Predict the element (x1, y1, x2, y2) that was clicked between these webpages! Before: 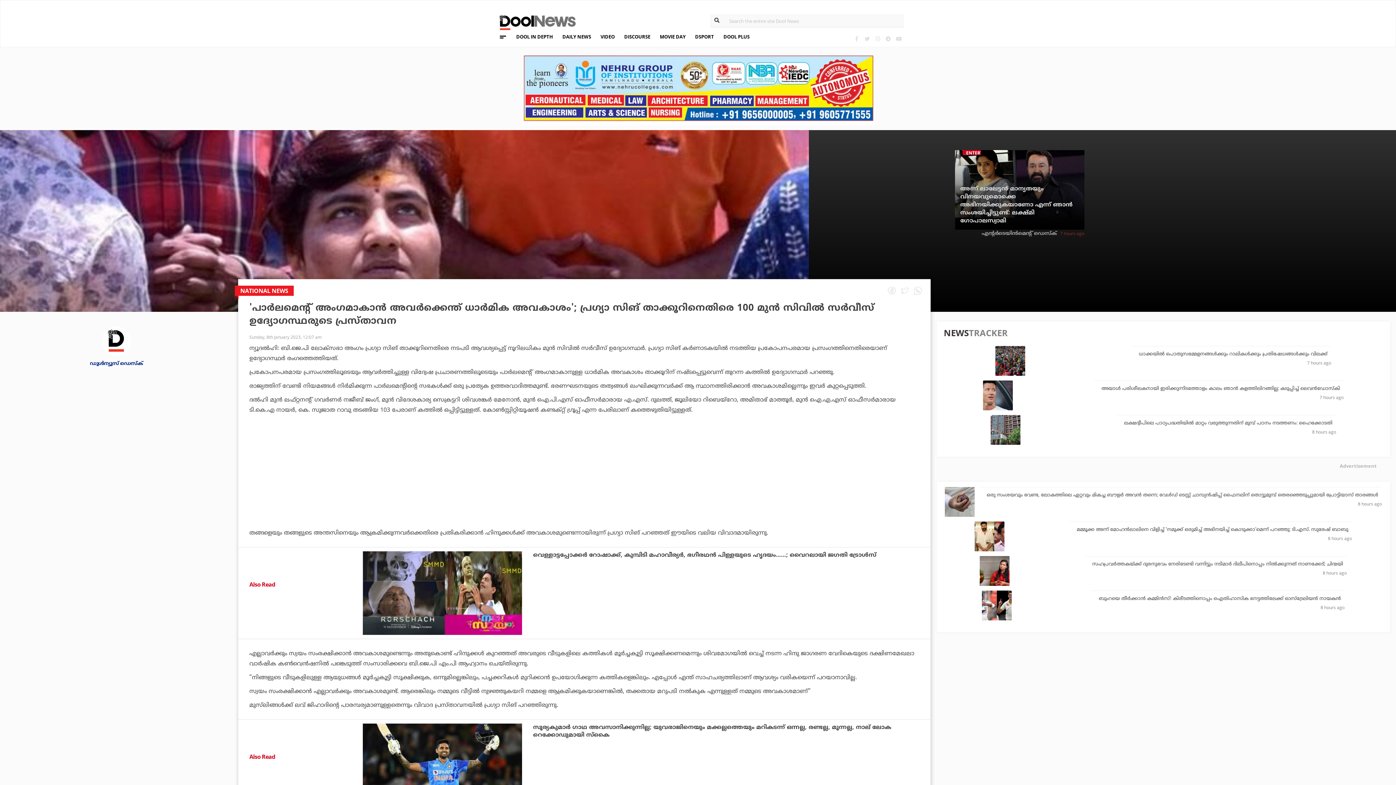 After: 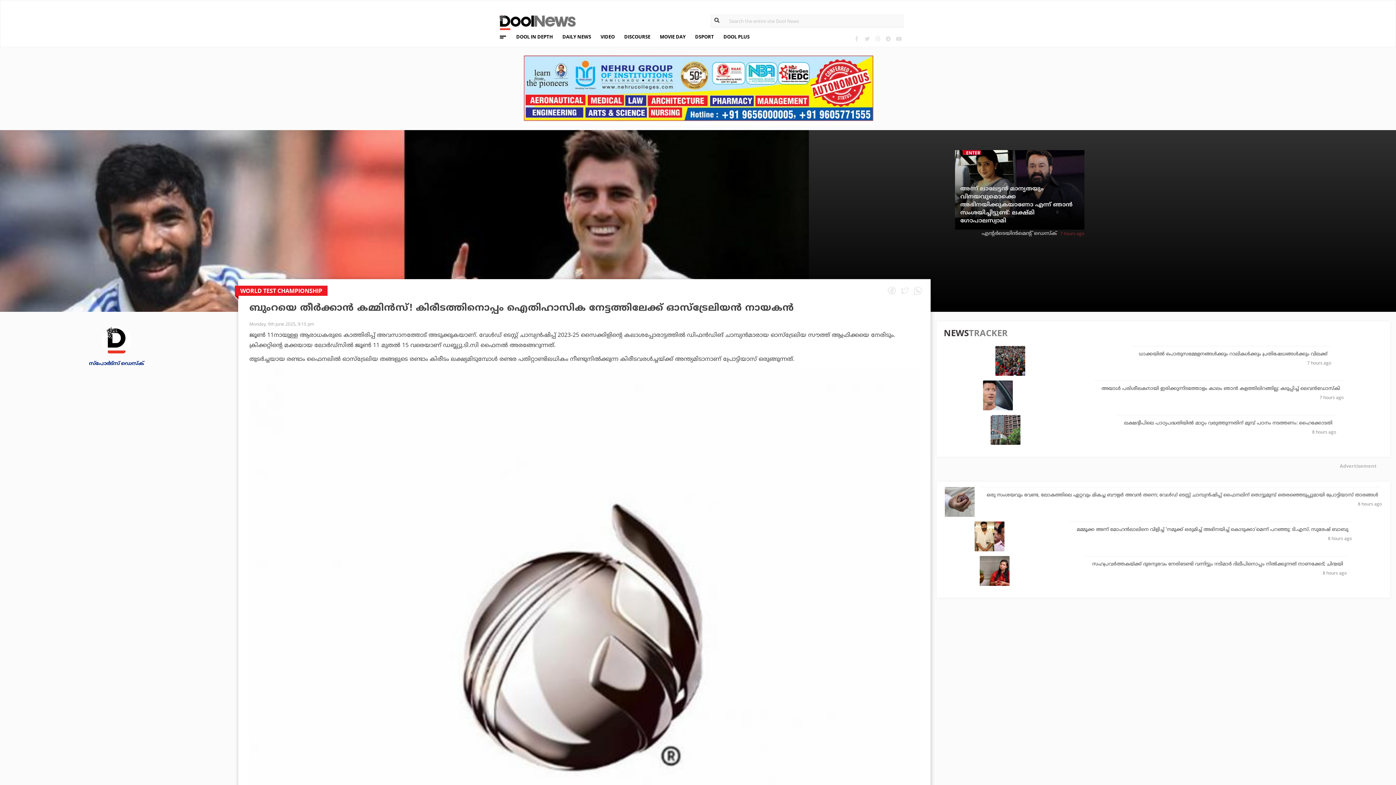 Action: bbox: (1099, 595, 1341, 602) label: ബുംറയെ തീര്‍ക്കാന്‍ കമ്മിന്‍സ്! കിരീടത്തിനൊപ്പം ഐതിഹാസിക നേട്ടത്തിലേക്ക് ഓസ്‌ട്രേലിയന്‍ നായകന്‍